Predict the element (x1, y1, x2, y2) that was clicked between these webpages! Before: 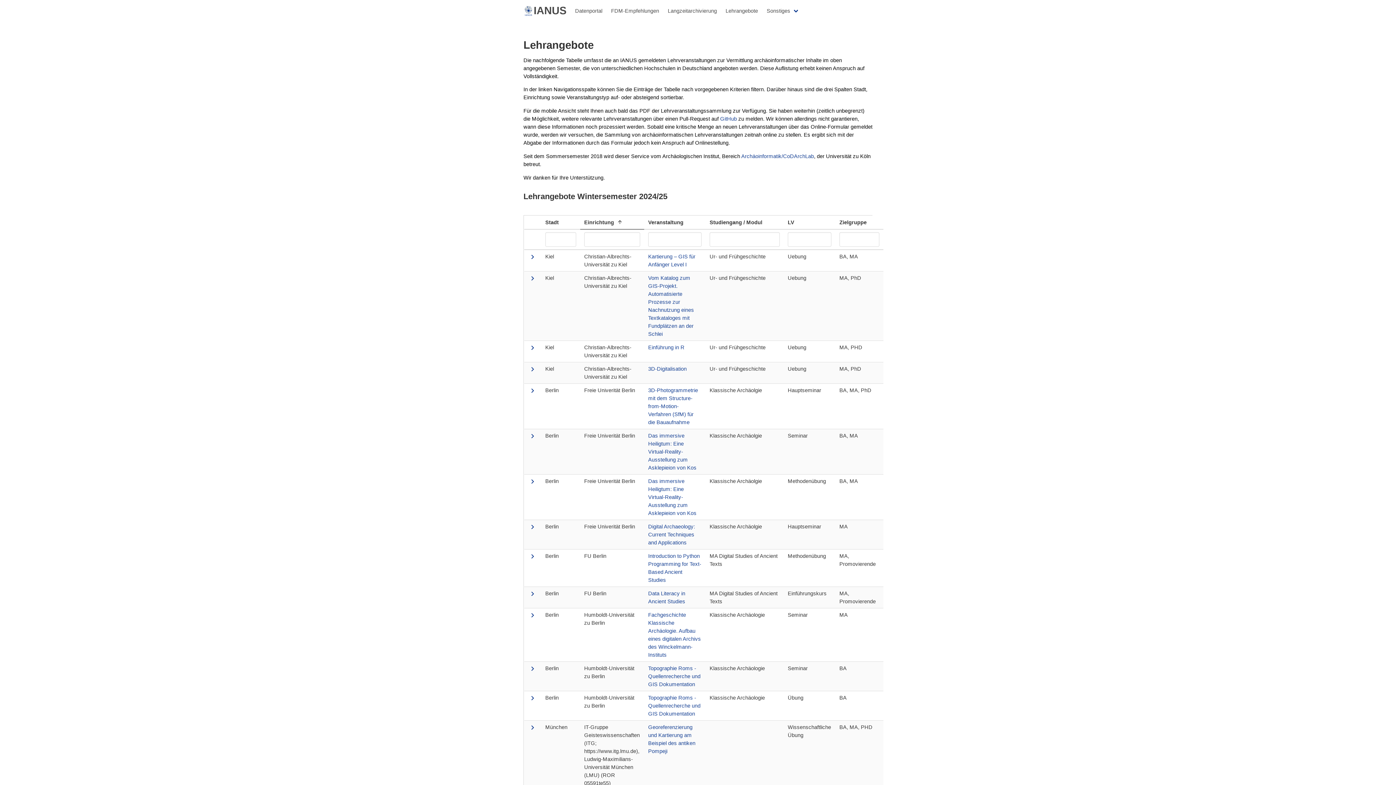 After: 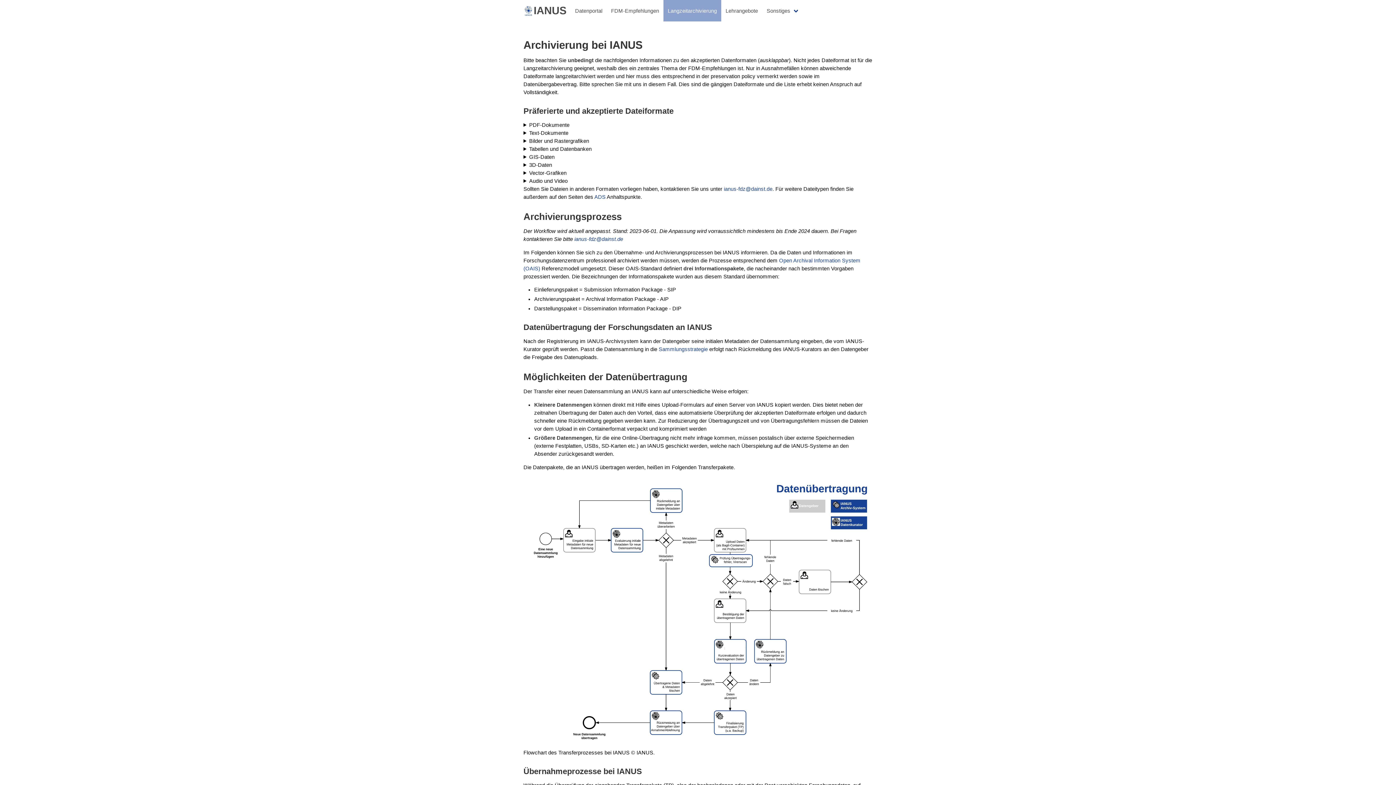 Action: label: Langzeitarchivierung bbox: (663, 0, 721, 21)